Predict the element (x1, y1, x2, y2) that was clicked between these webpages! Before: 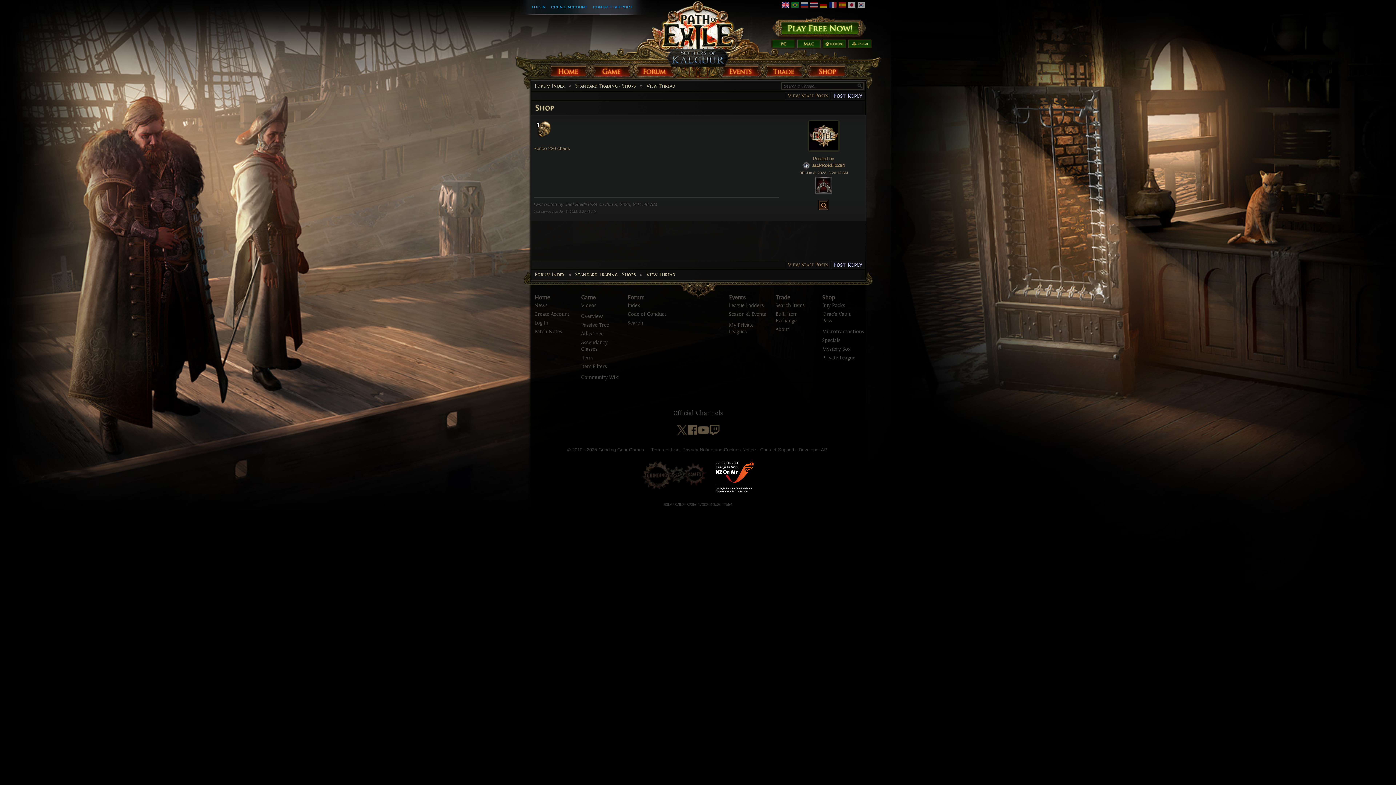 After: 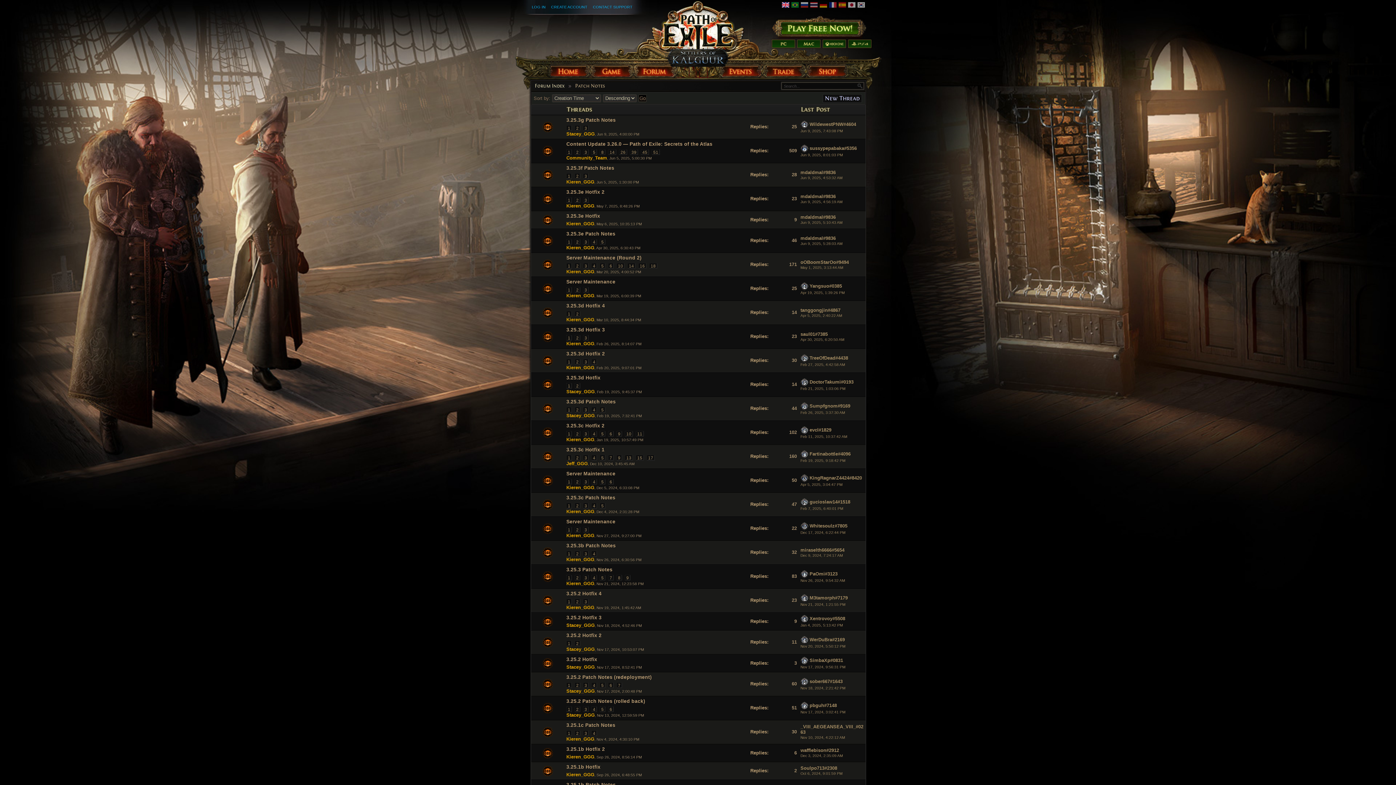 Action: label: Patch Notes bbox: (534, 328, 562, 334)